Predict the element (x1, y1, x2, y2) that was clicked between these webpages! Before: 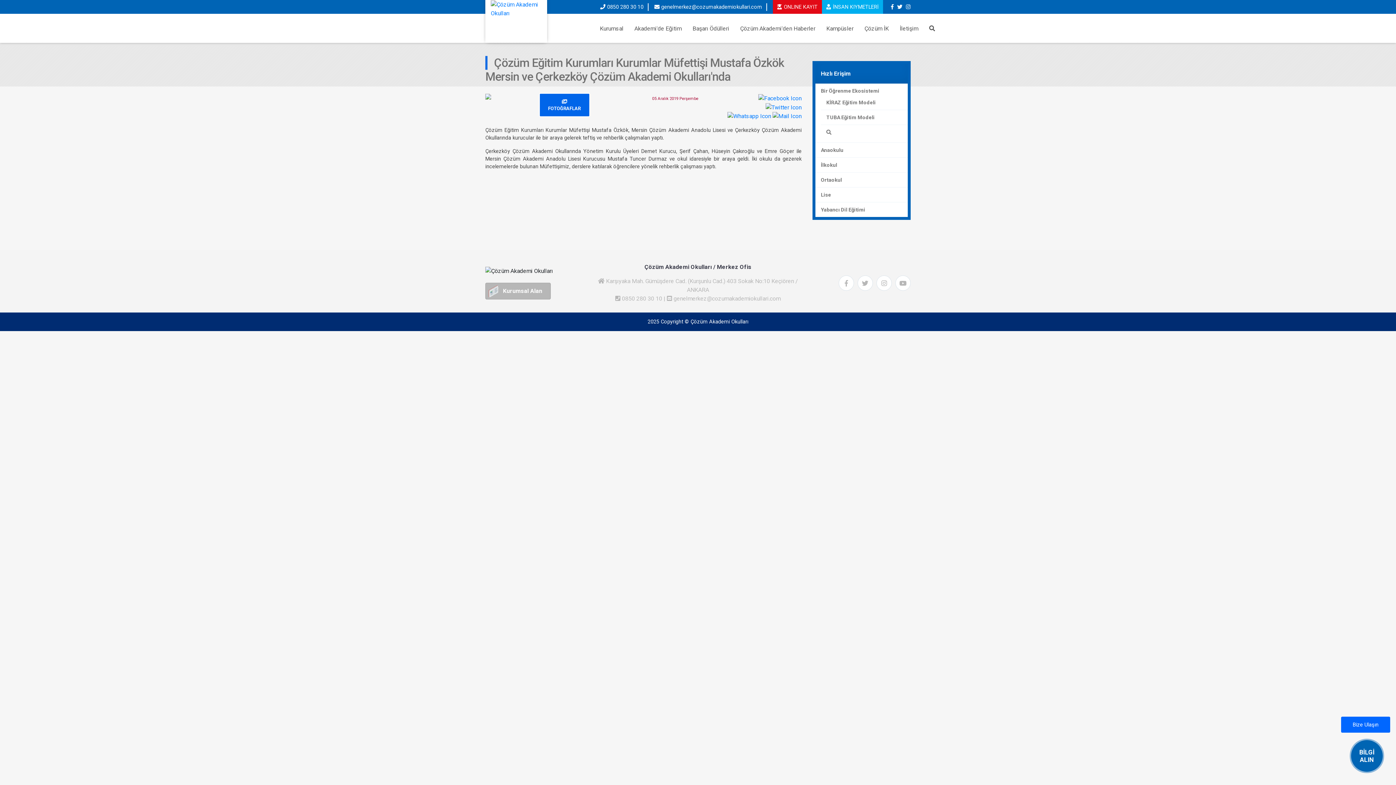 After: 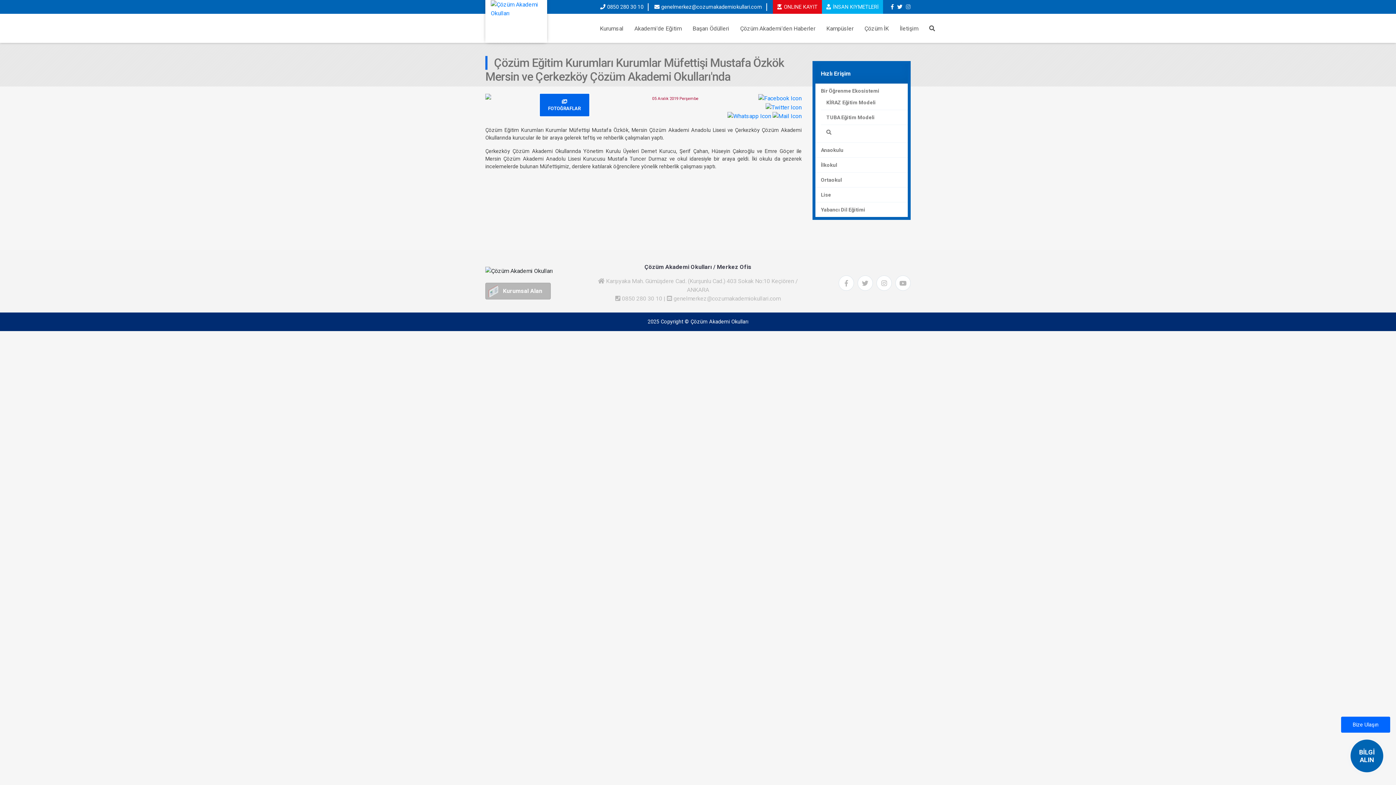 Action: bbox: (906, 0, 910, 13)